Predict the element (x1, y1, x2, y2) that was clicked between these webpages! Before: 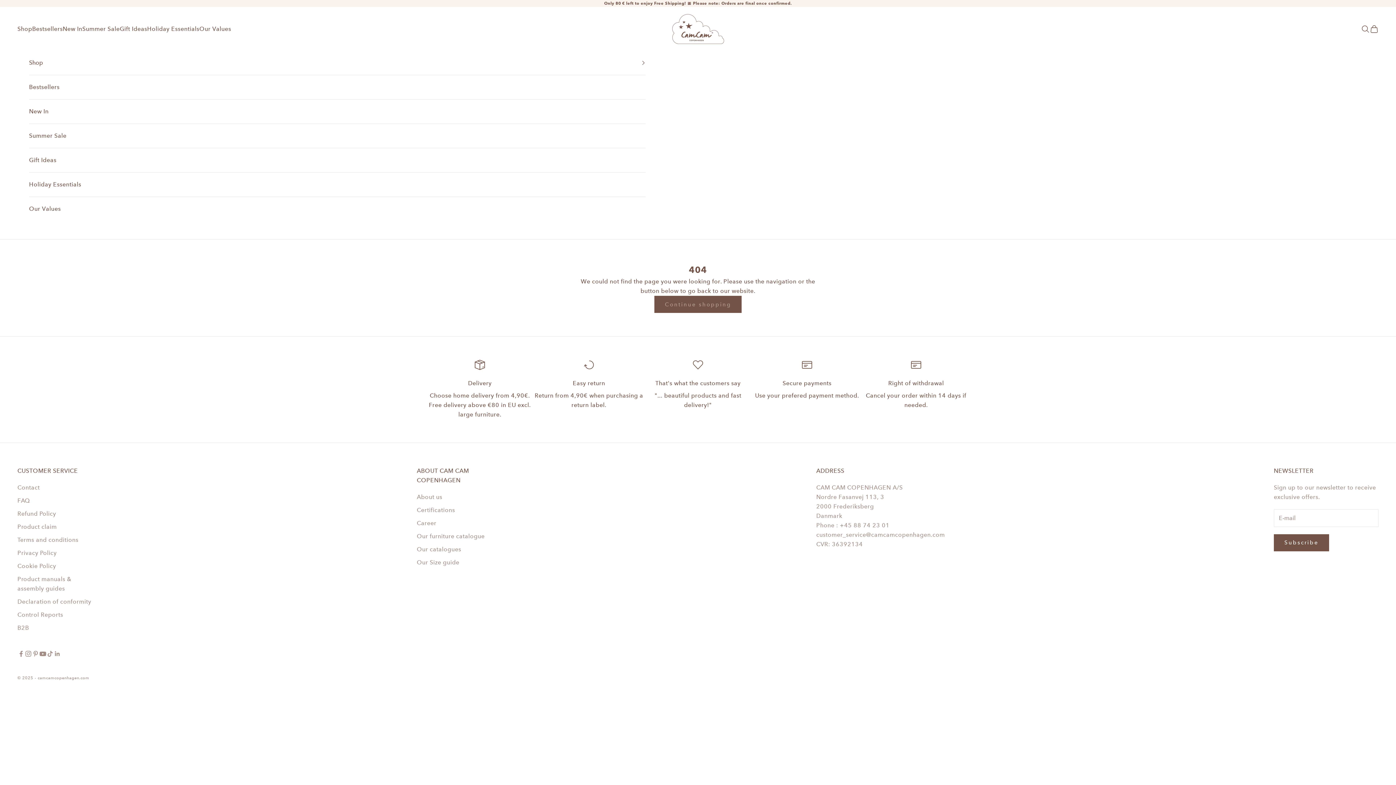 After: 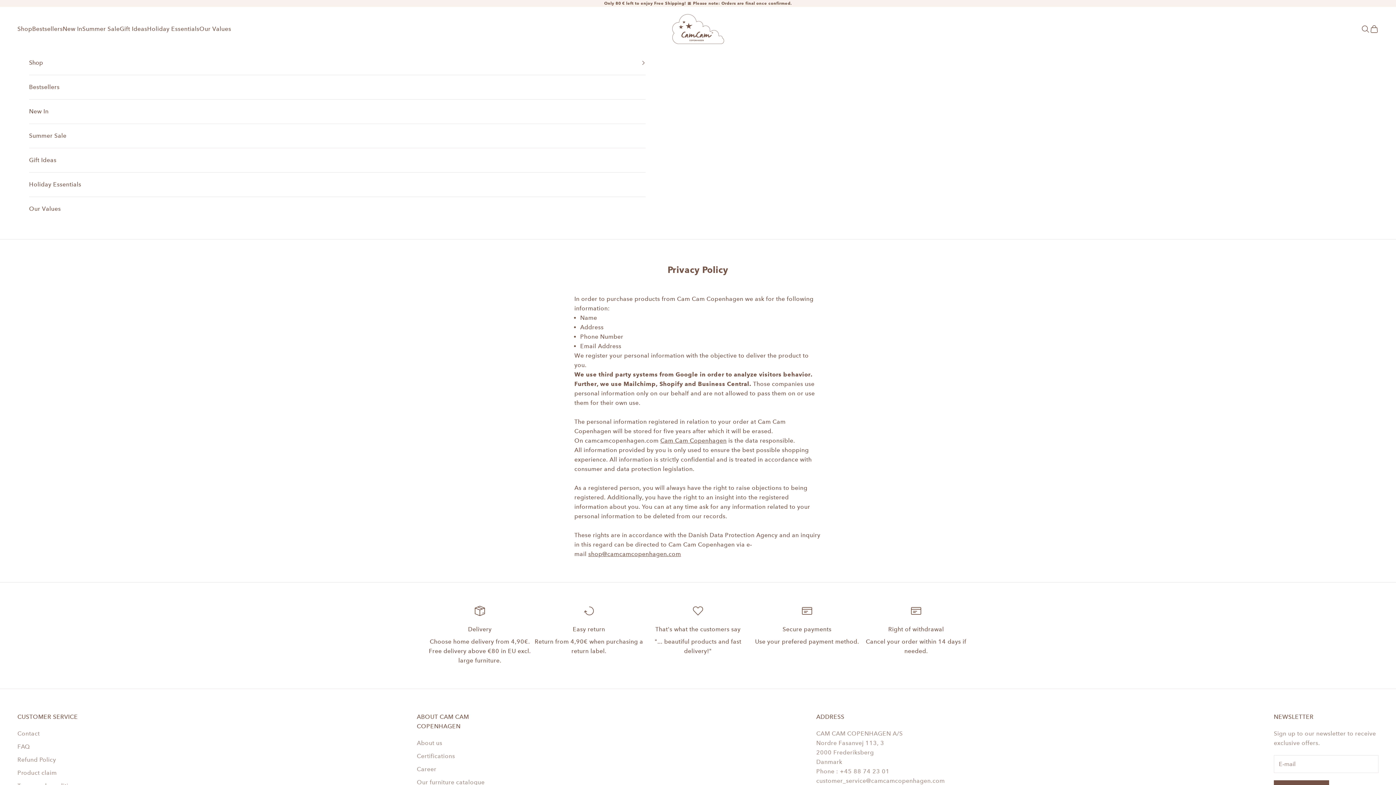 Action: bbox: (17, 549, 56, 556) label: Privacy Policy